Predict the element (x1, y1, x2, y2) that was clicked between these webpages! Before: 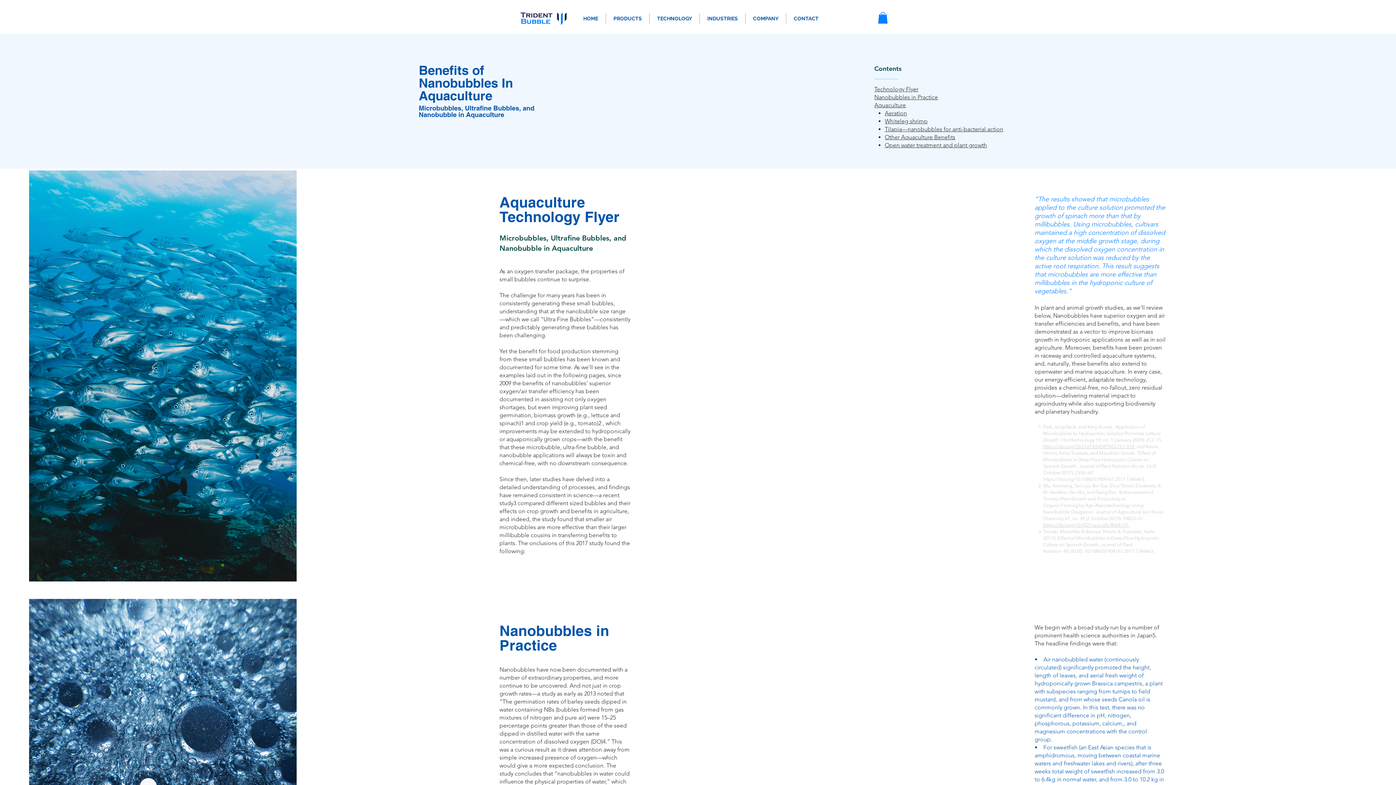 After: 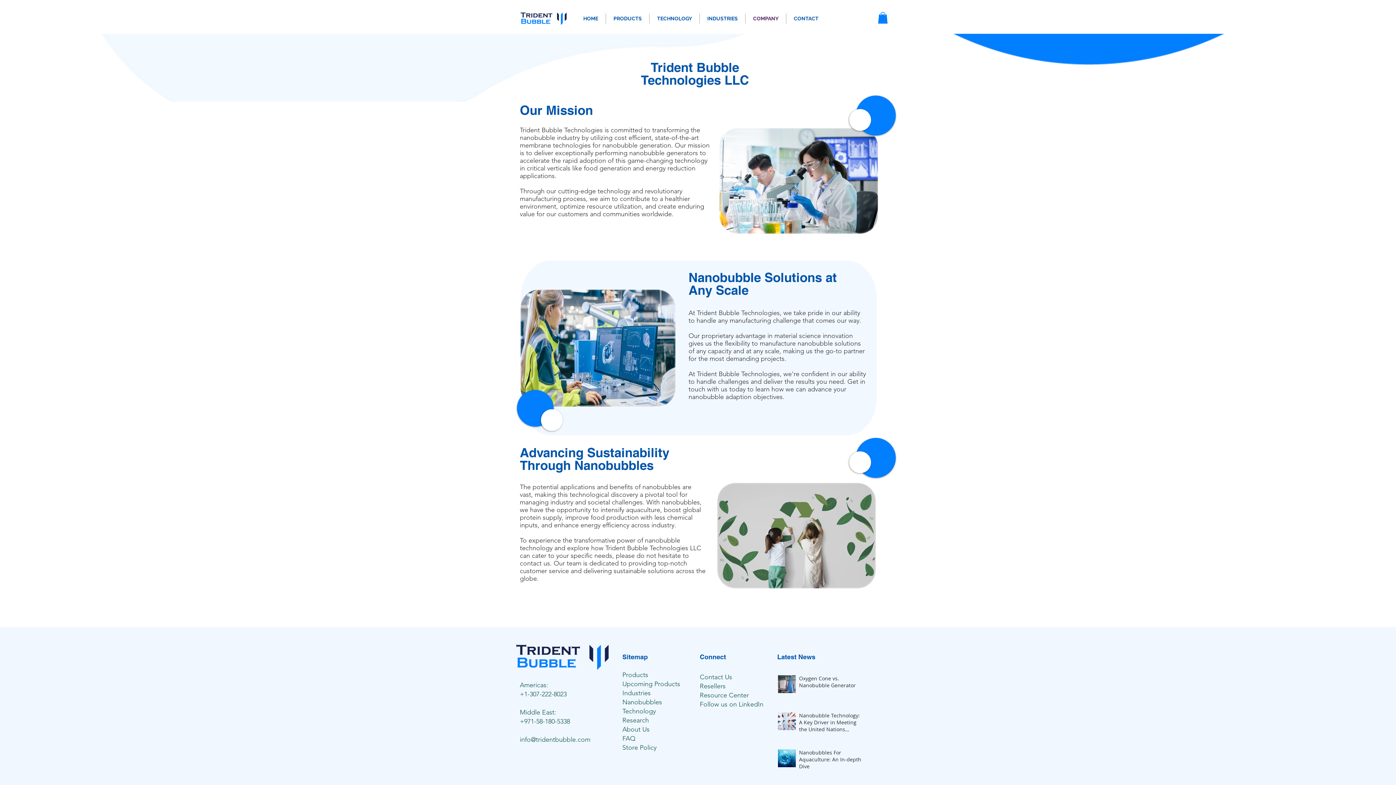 Action: label: COMPANY bbox: (745, 13, 786, 23)